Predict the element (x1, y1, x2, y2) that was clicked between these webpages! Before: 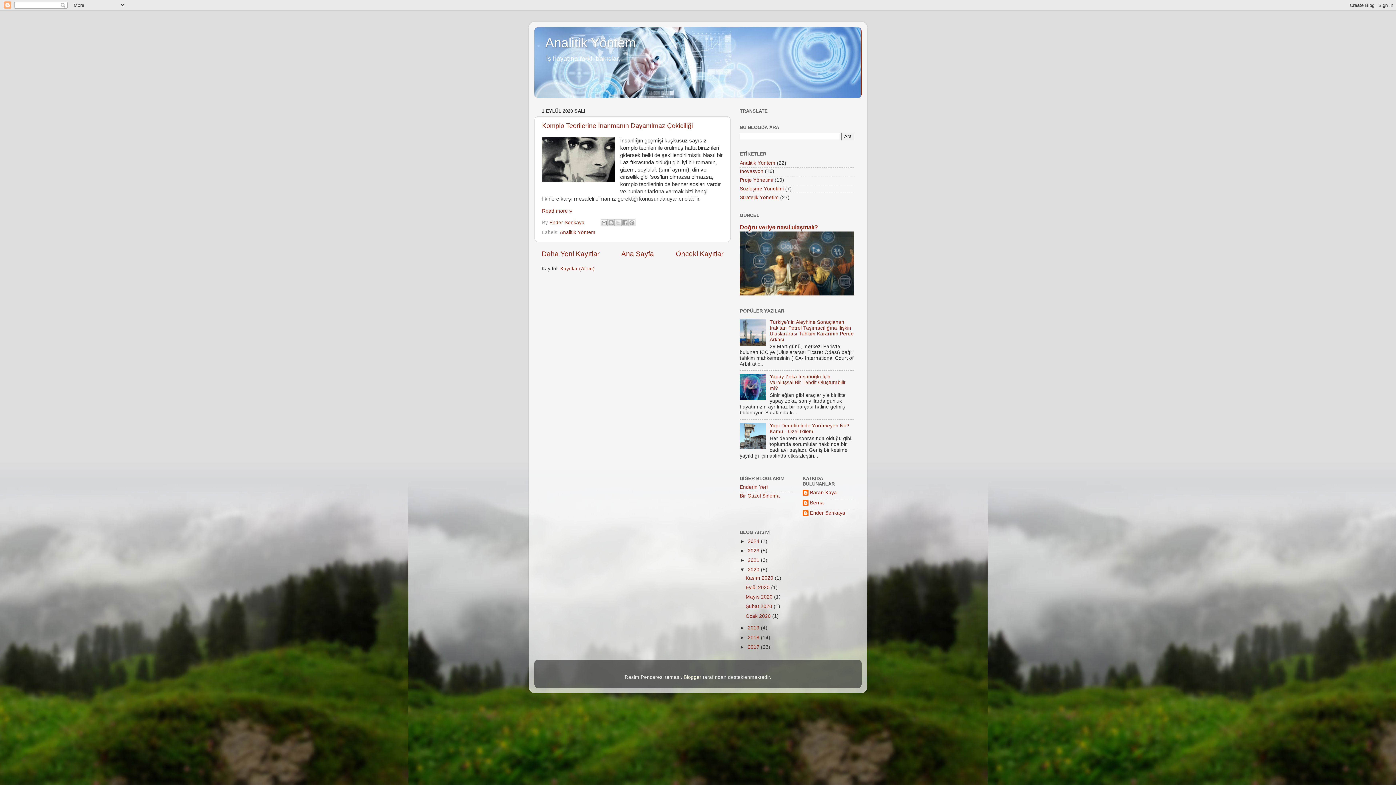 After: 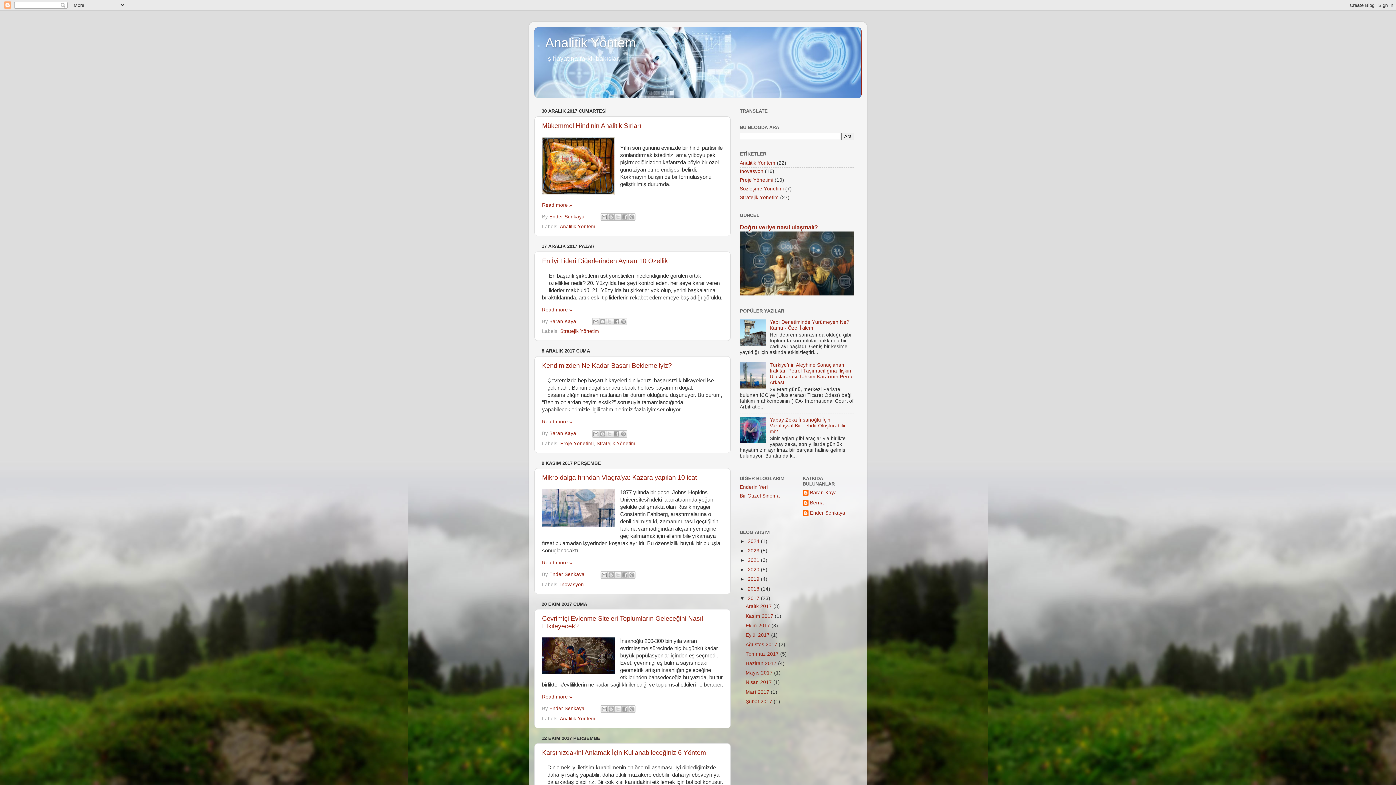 Action: label: 2017  bbox: (748, 644, 761, 650)